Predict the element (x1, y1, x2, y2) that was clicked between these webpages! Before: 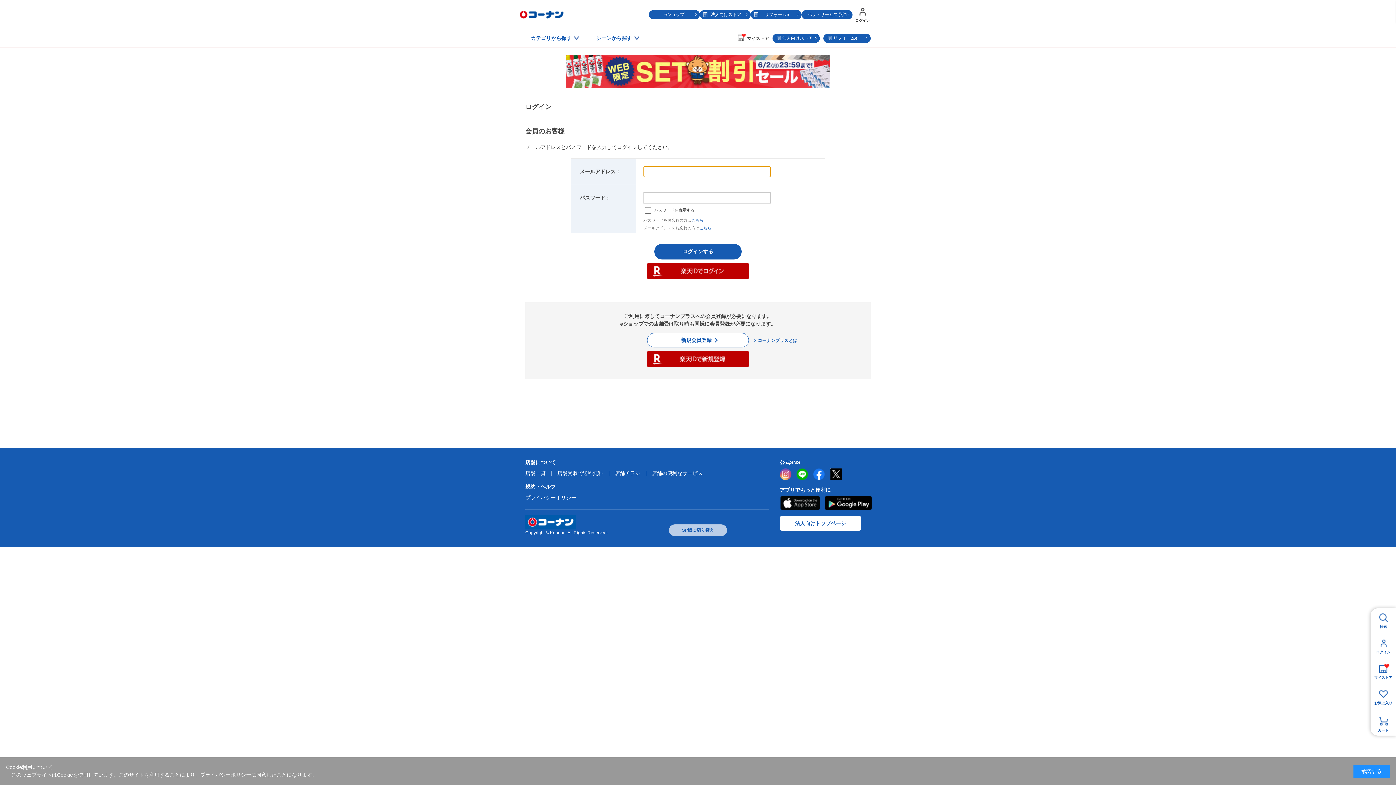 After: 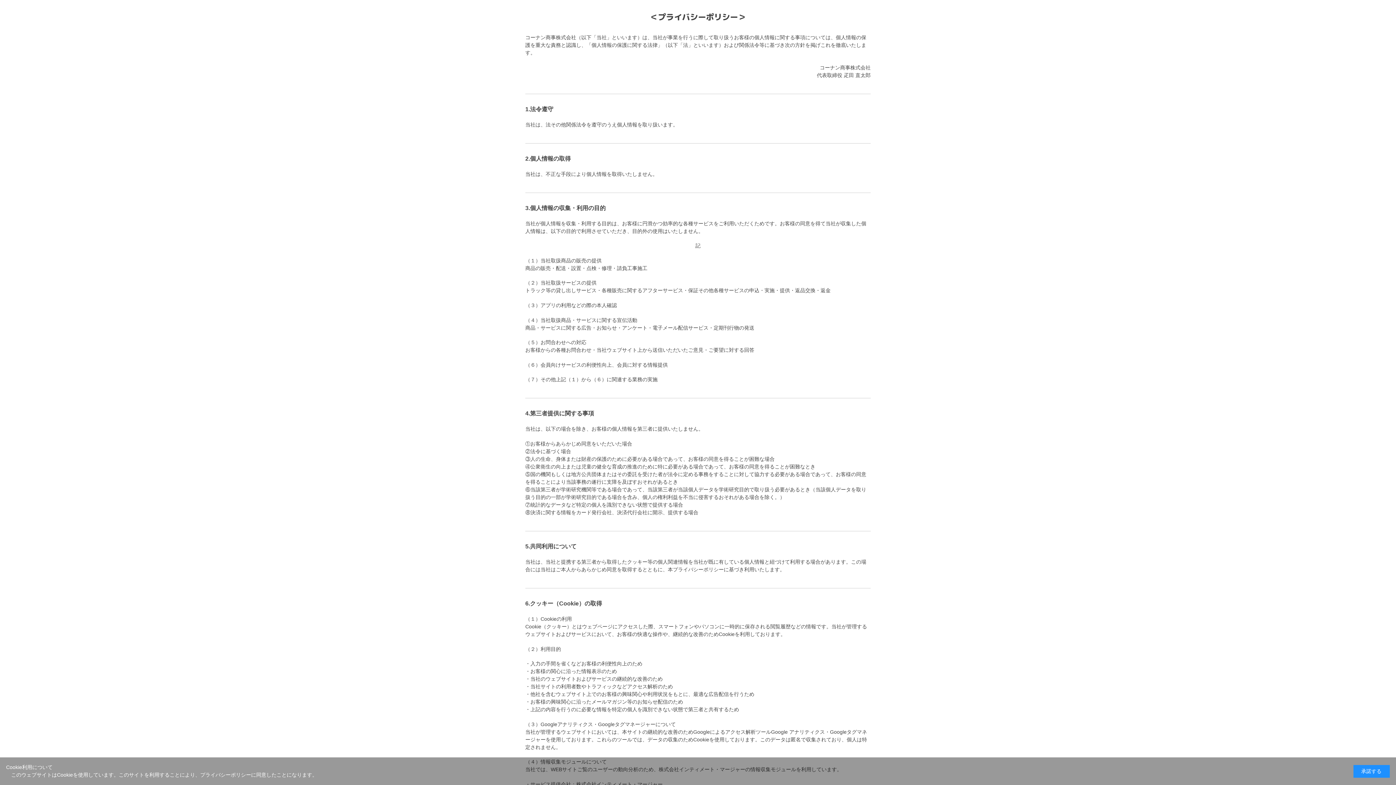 Action: bbox: (200, 771, 251, 779) label: プライバシーポリシー